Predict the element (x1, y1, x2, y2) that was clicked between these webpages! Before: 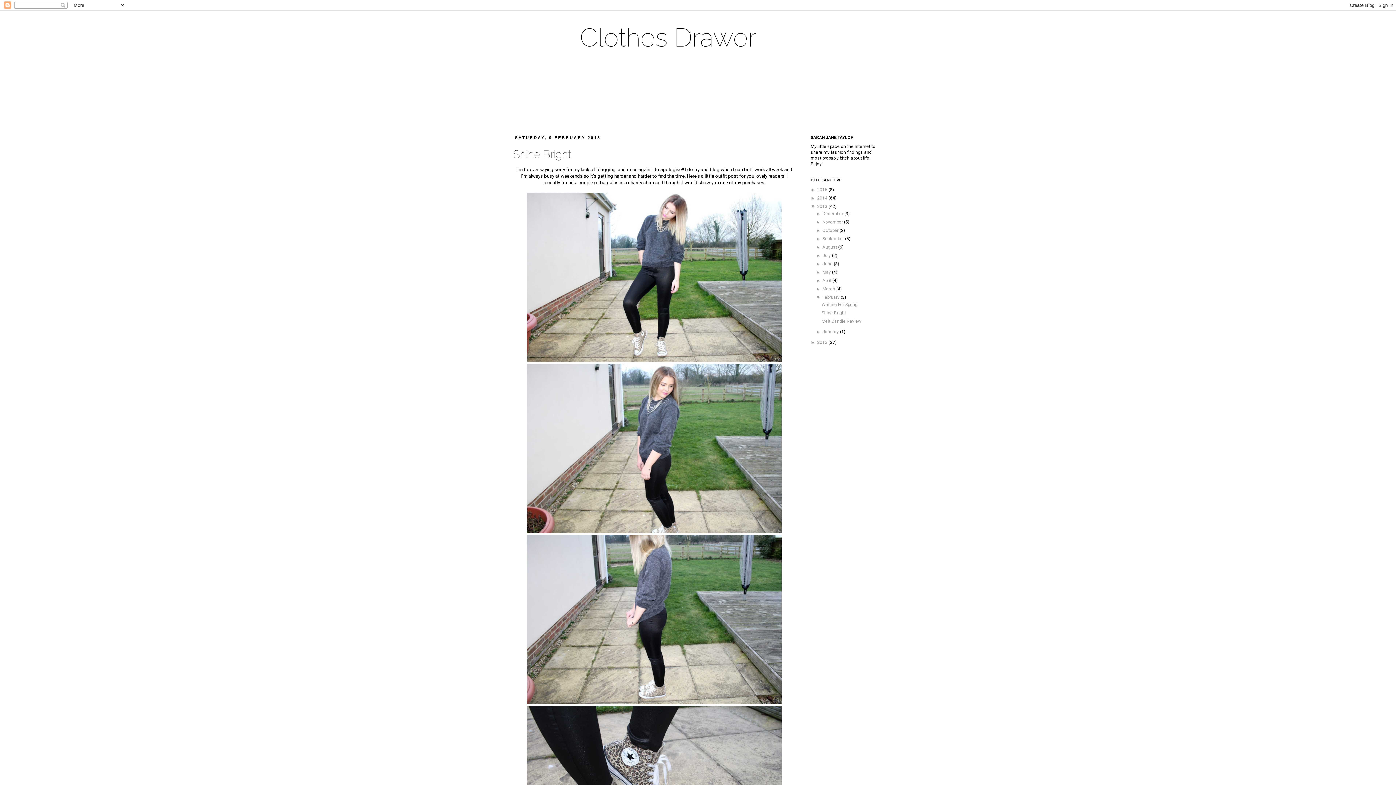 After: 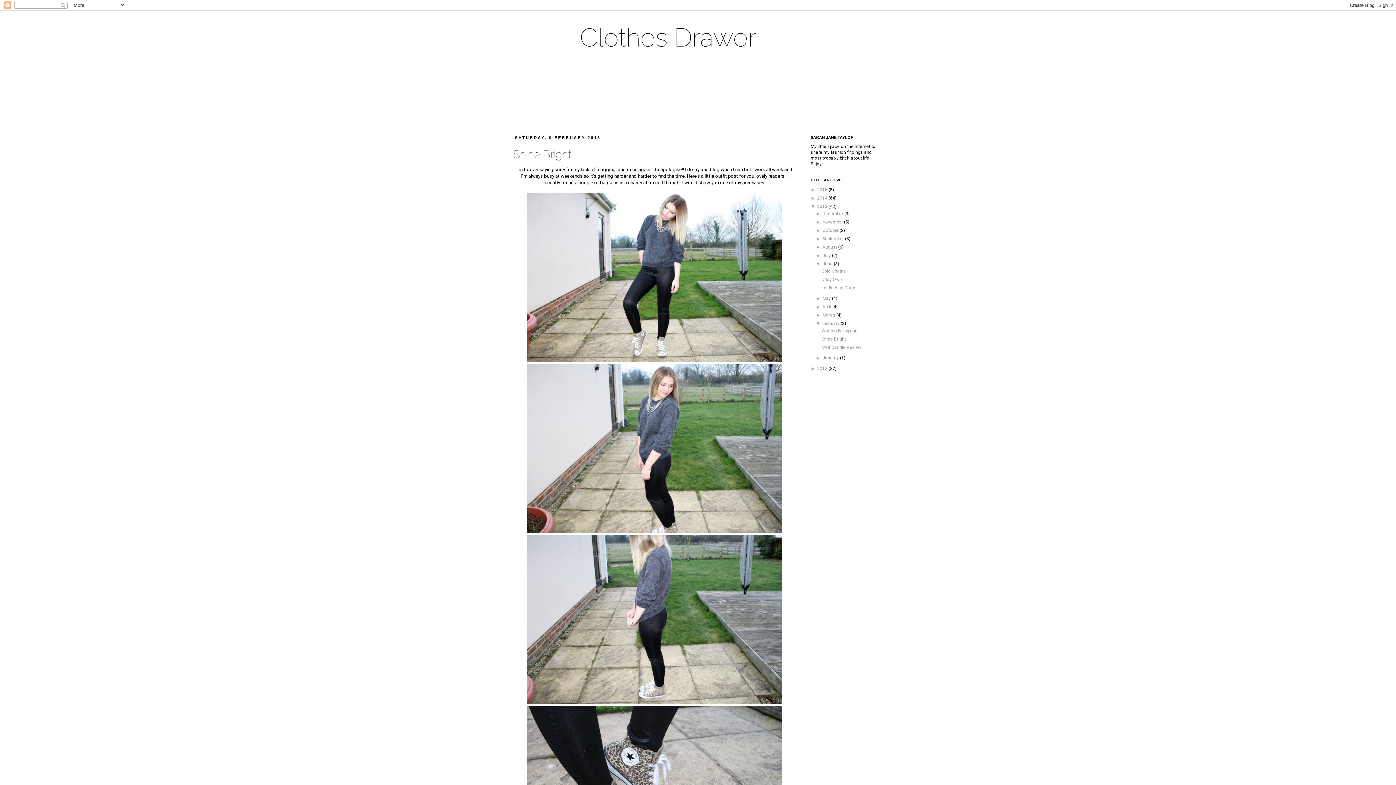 Action: label: ►   bbox: (816, 261, 822, 266)